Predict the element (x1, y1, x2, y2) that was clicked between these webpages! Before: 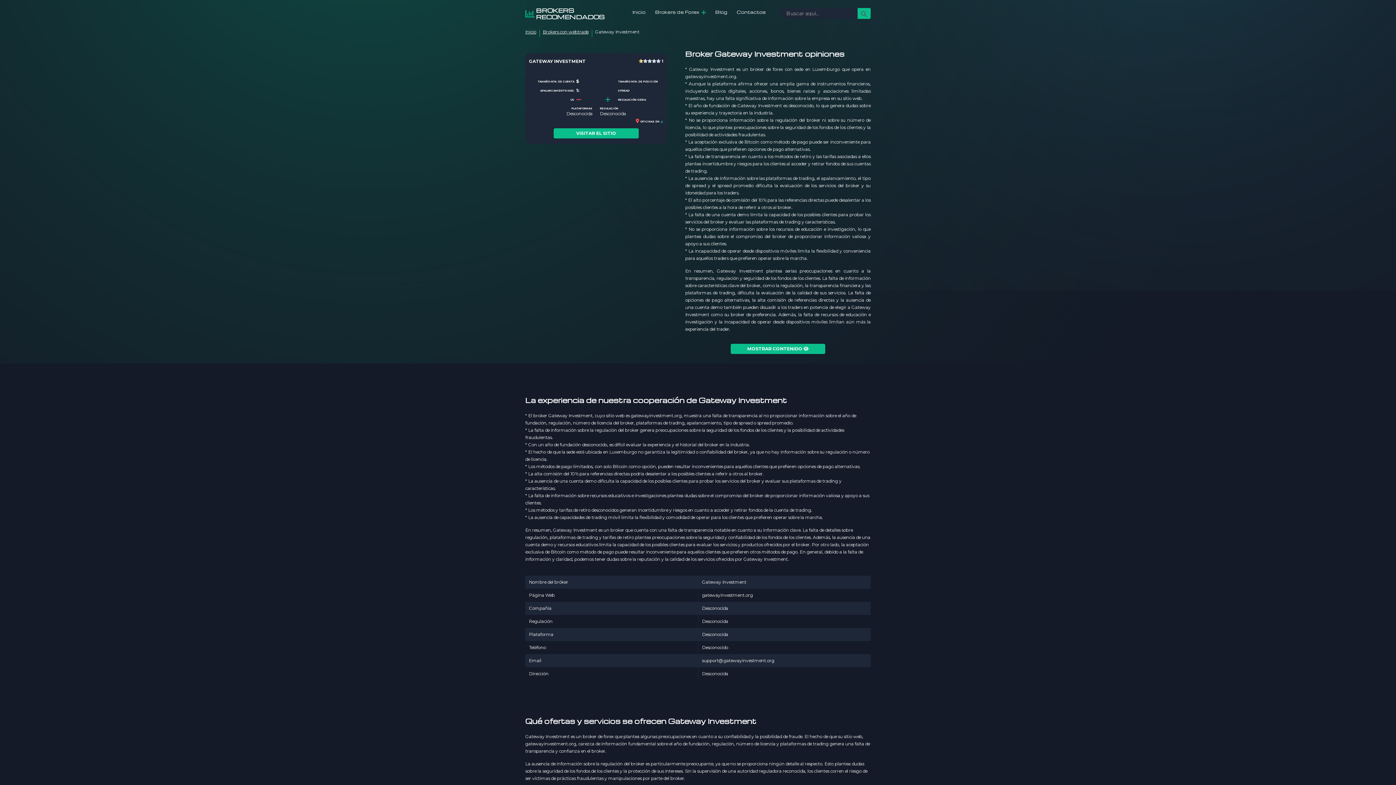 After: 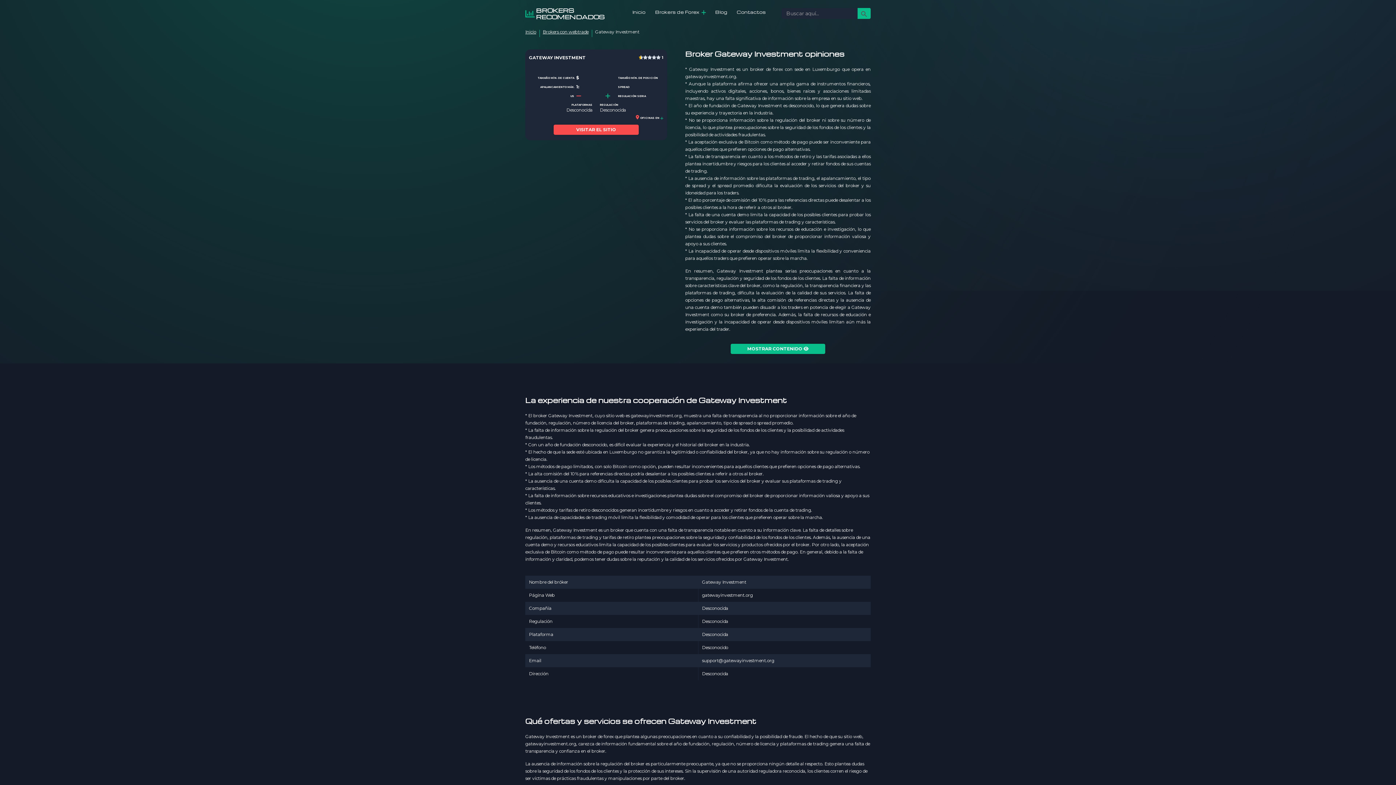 Action: label: VISITAR EL SITIO bbox: (553, 128, 638, 138)